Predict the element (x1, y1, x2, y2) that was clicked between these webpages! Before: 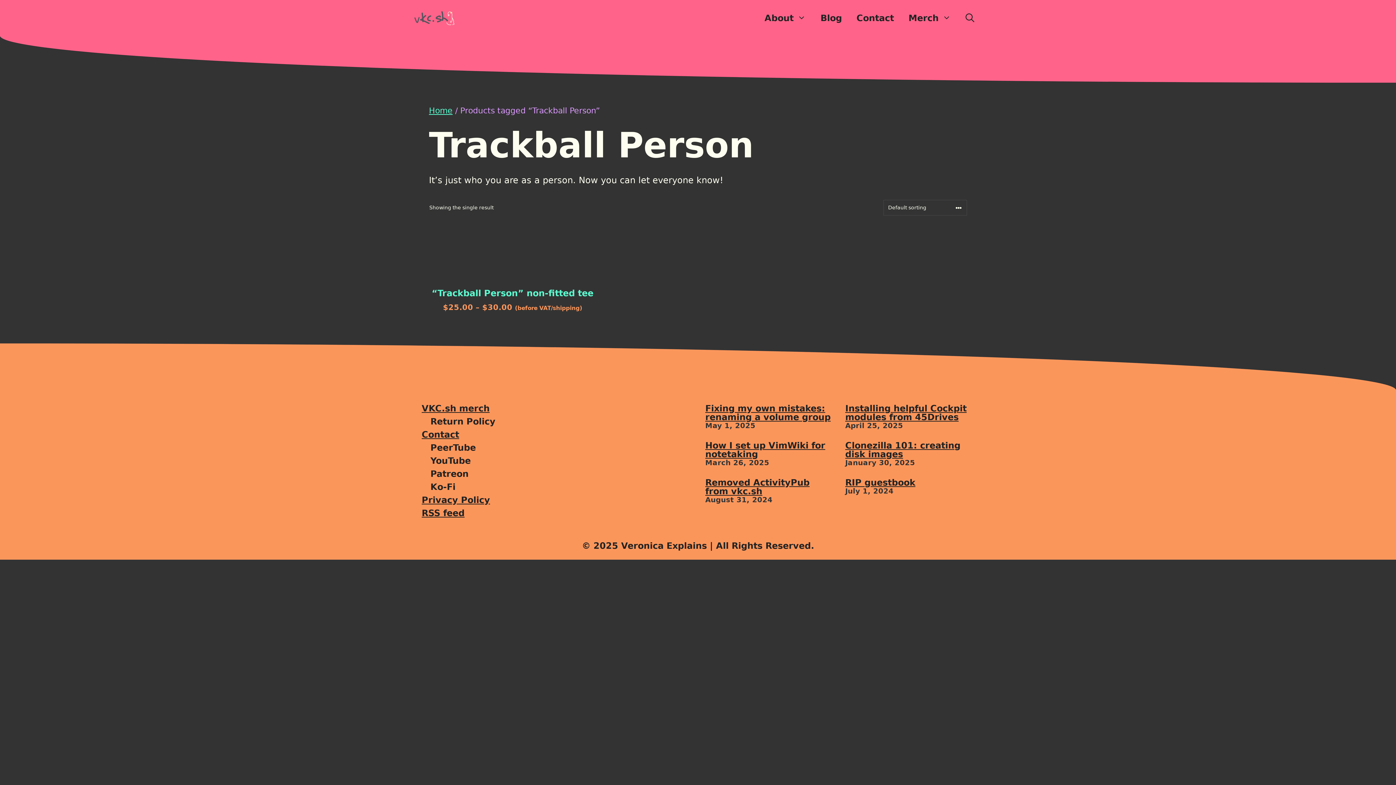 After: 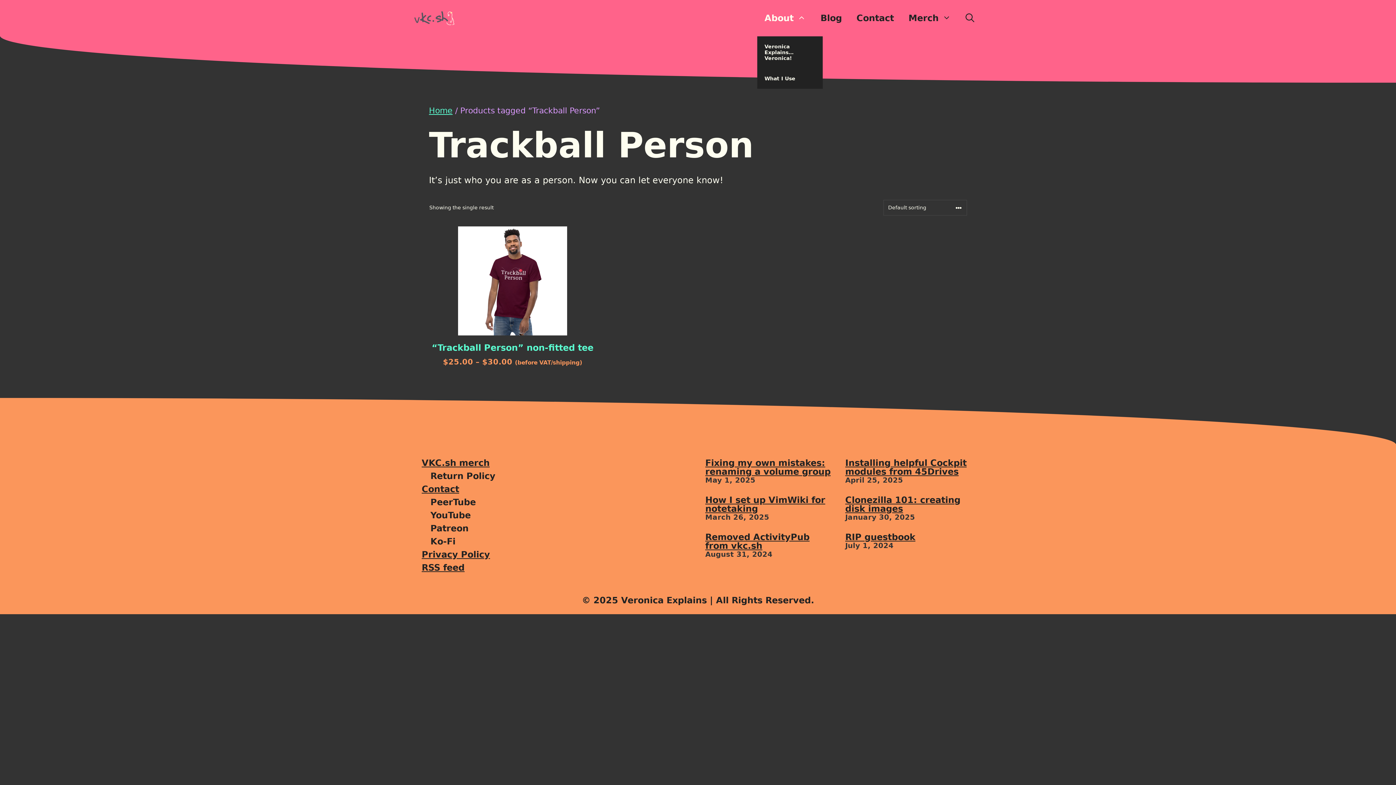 Action: bbox: (757, 0, 813, 36) label: Open Sub-Menu